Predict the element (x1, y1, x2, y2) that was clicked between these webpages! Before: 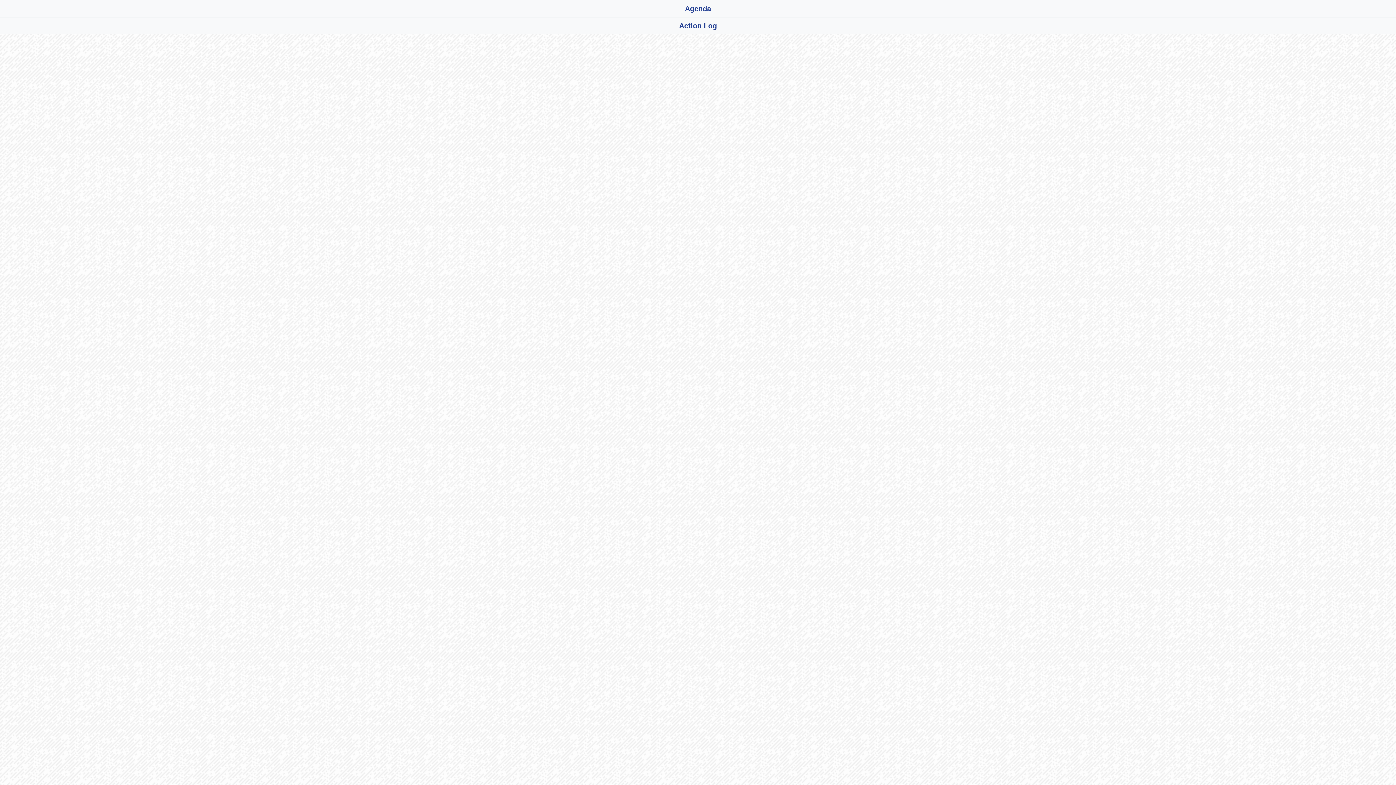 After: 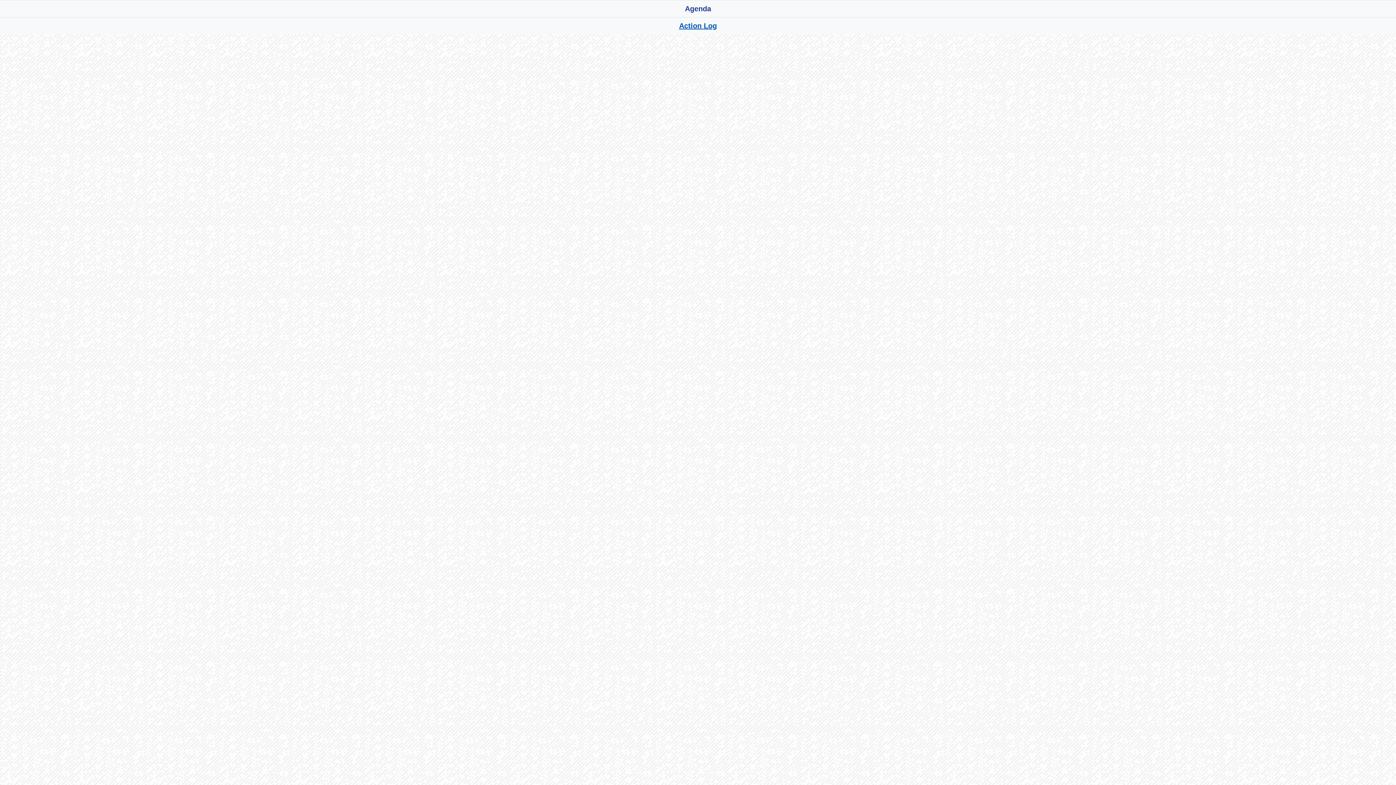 Action: bbox: (0, 17, 1396, 34) label: Action Log